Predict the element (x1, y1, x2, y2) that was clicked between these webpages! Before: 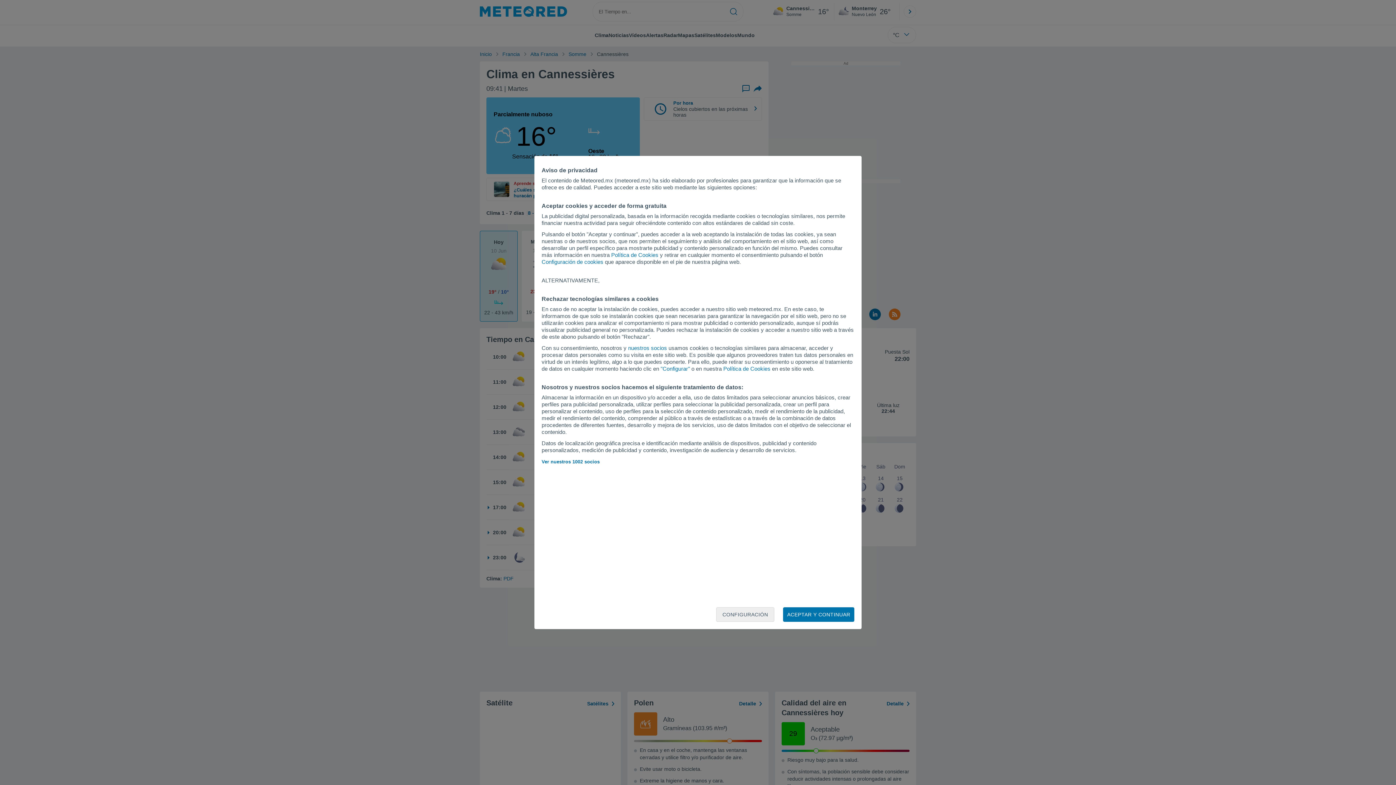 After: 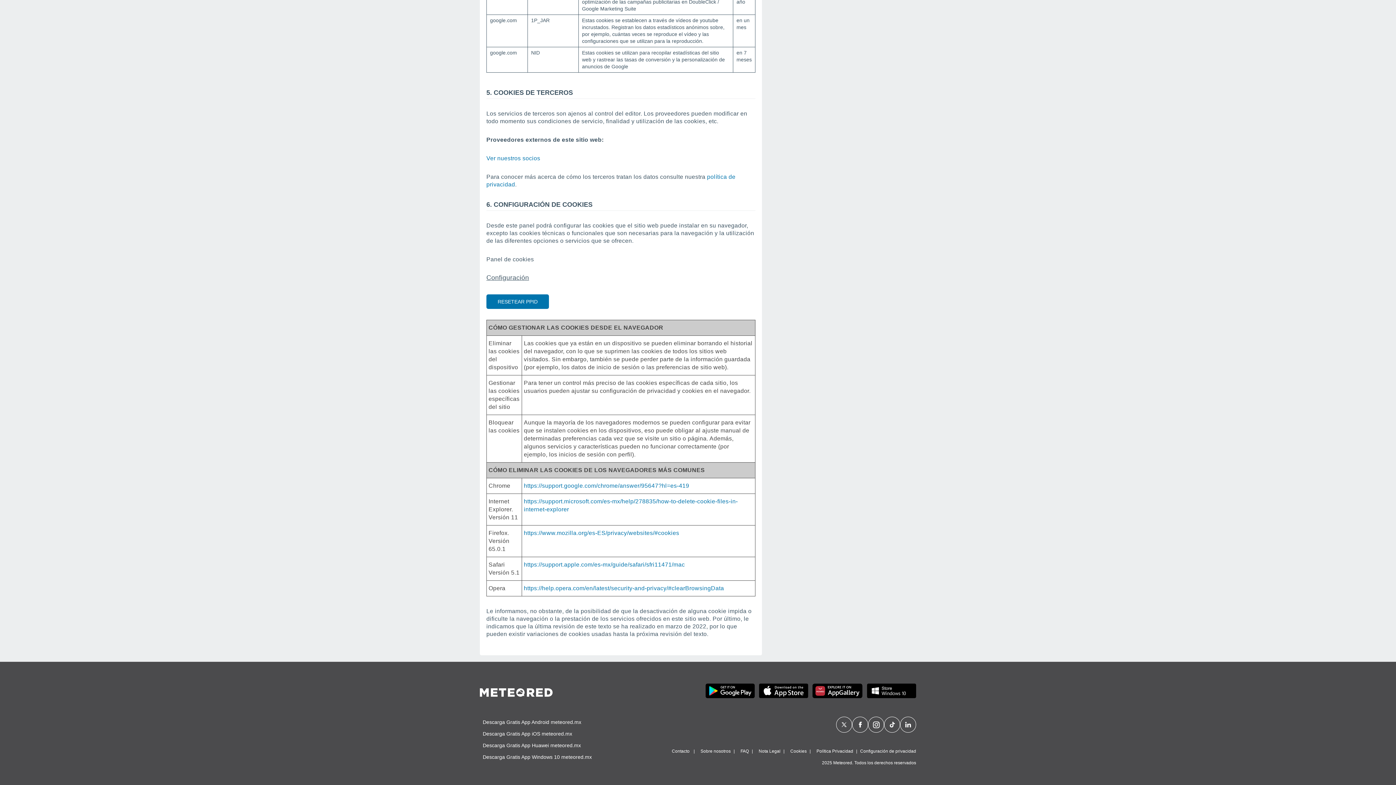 Action: bbox: (723, 365, 770, 372) label: Política de Cookies